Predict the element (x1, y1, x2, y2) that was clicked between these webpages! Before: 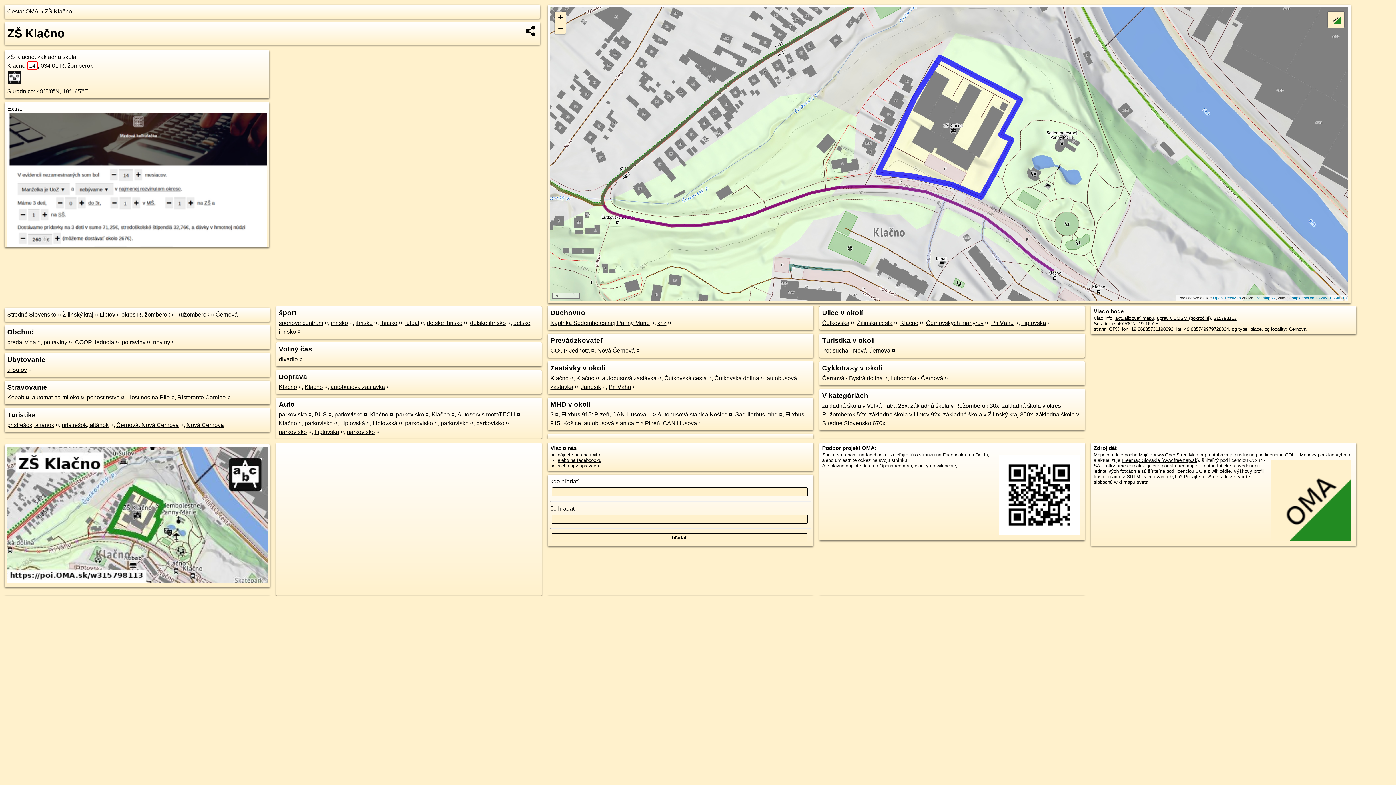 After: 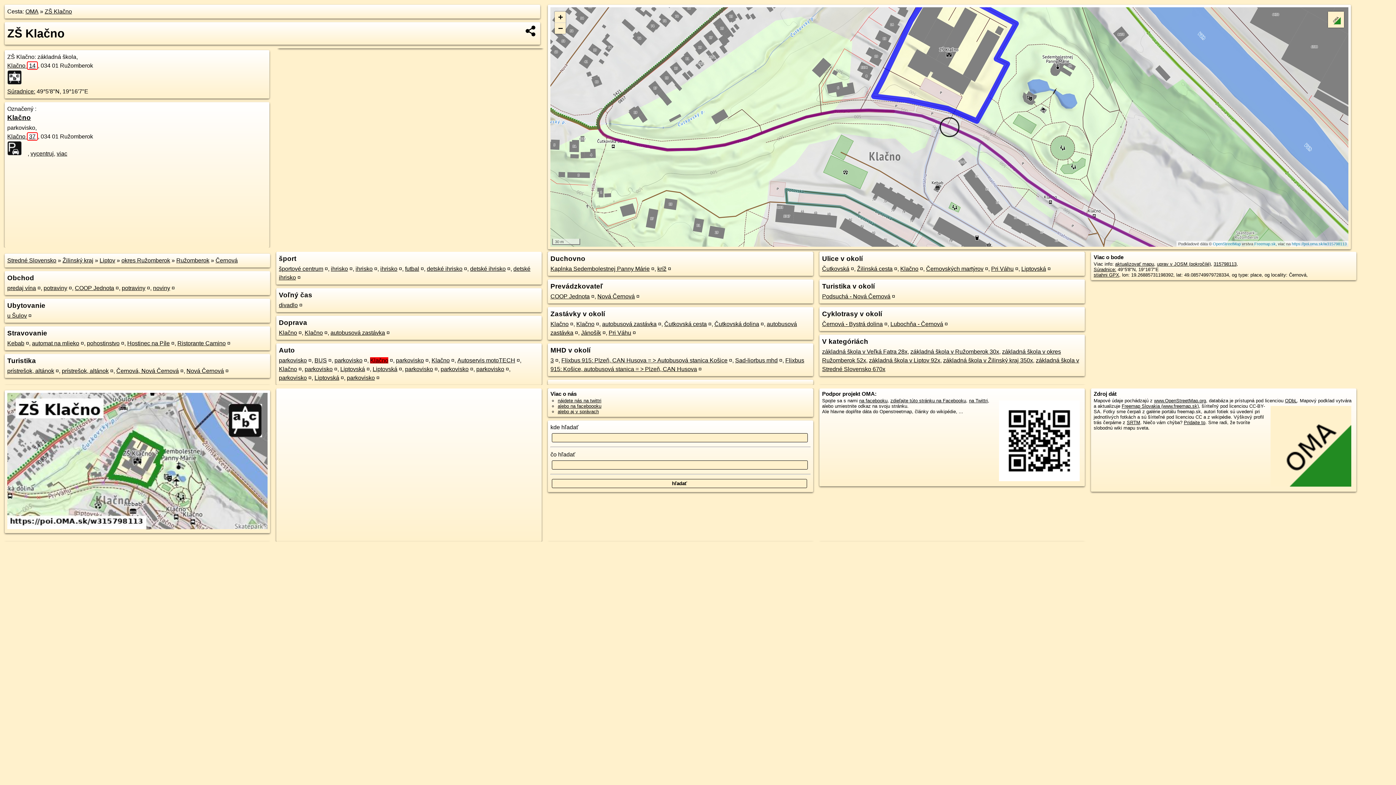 Action: label: Klačno bbox: (370, 411, 388, 417)